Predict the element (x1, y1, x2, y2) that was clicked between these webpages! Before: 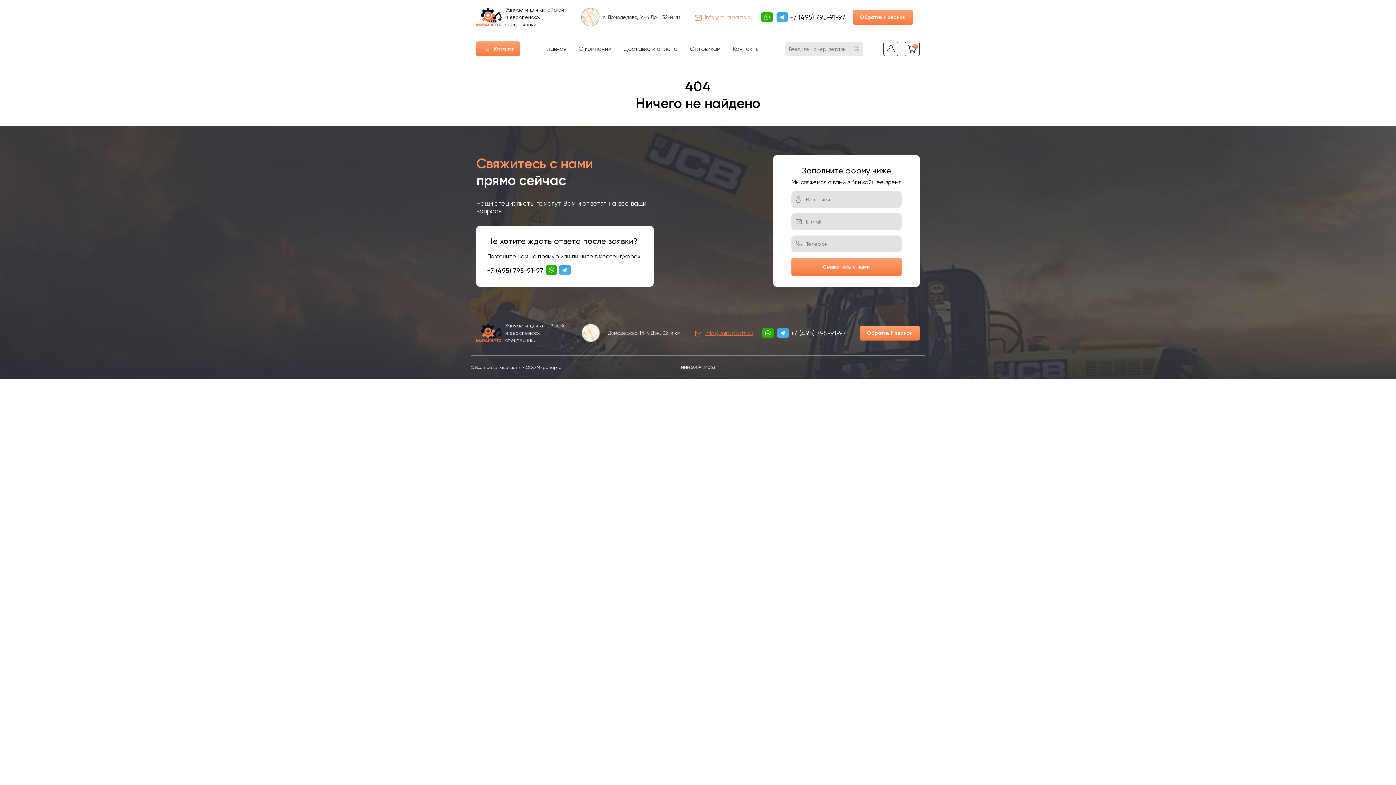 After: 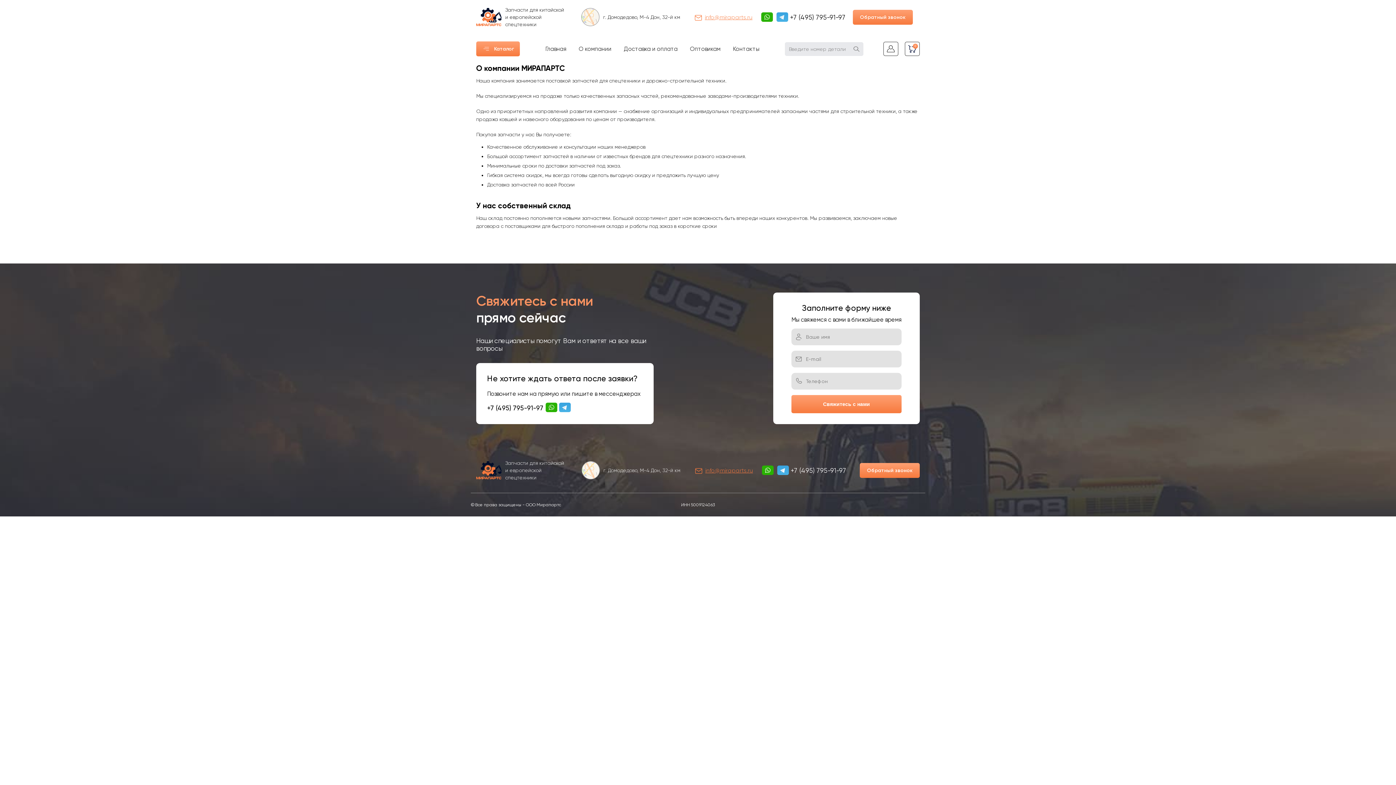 Action: bbox: (573, 45, 617, 52) label: О компании